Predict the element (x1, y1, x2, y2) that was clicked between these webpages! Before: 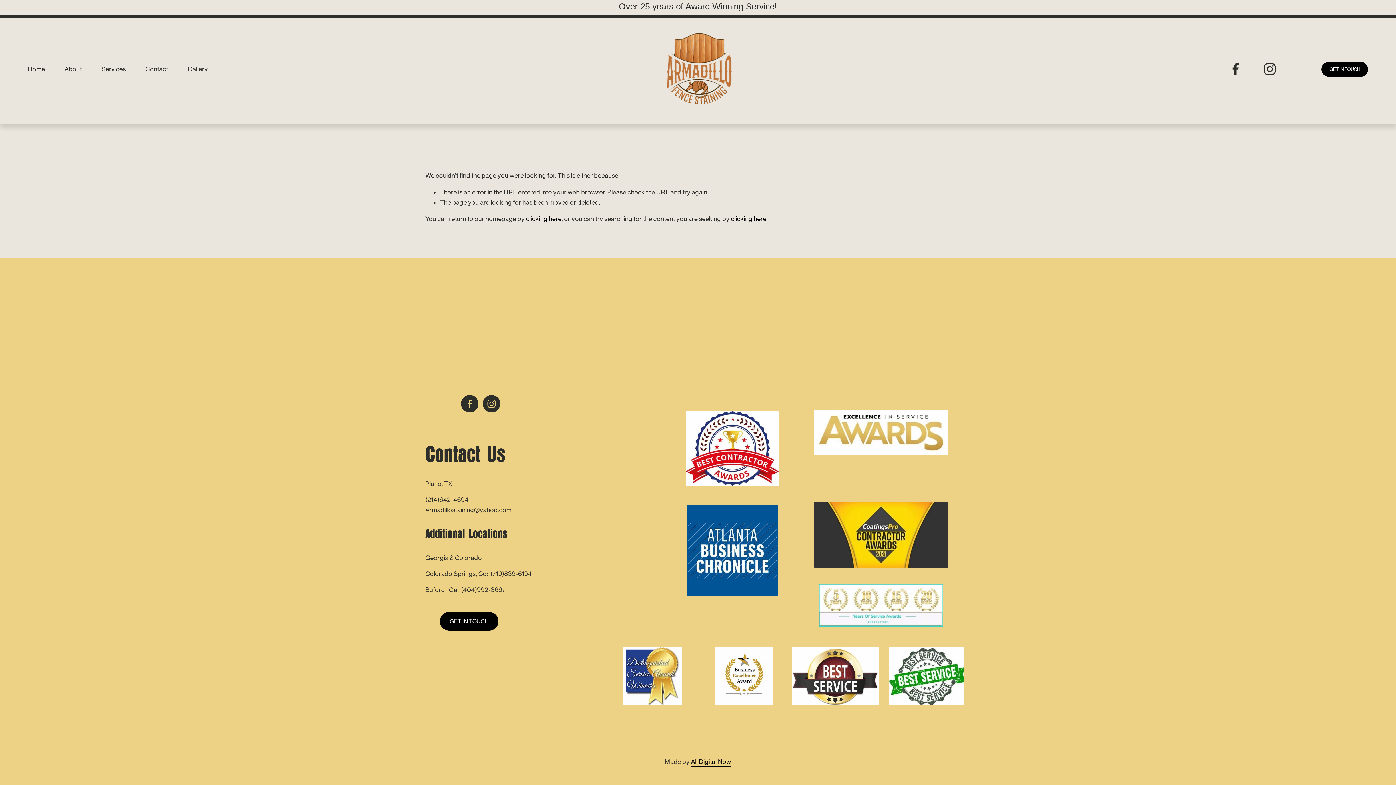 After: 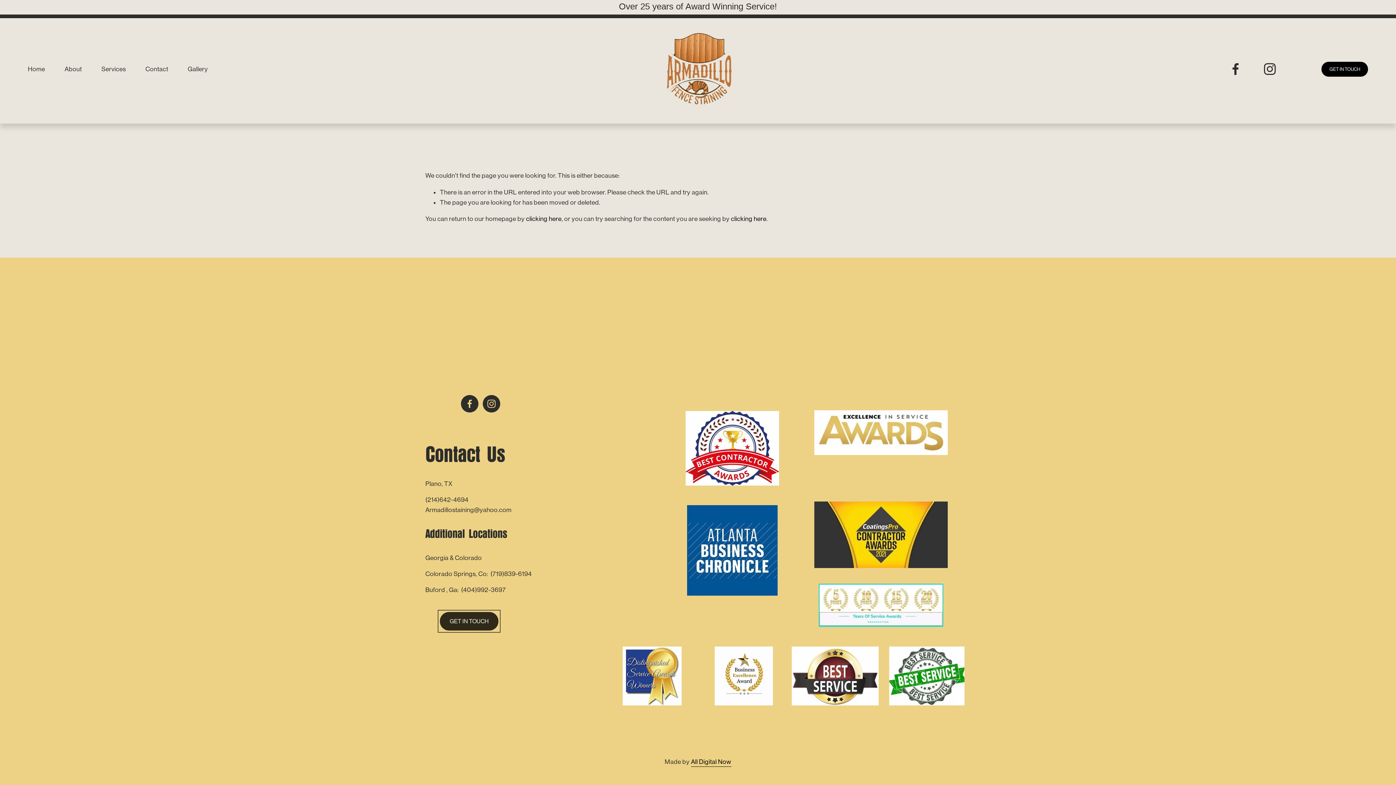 Action: label: GET IN TOUCH bbox: (440, 612, 498, 630)